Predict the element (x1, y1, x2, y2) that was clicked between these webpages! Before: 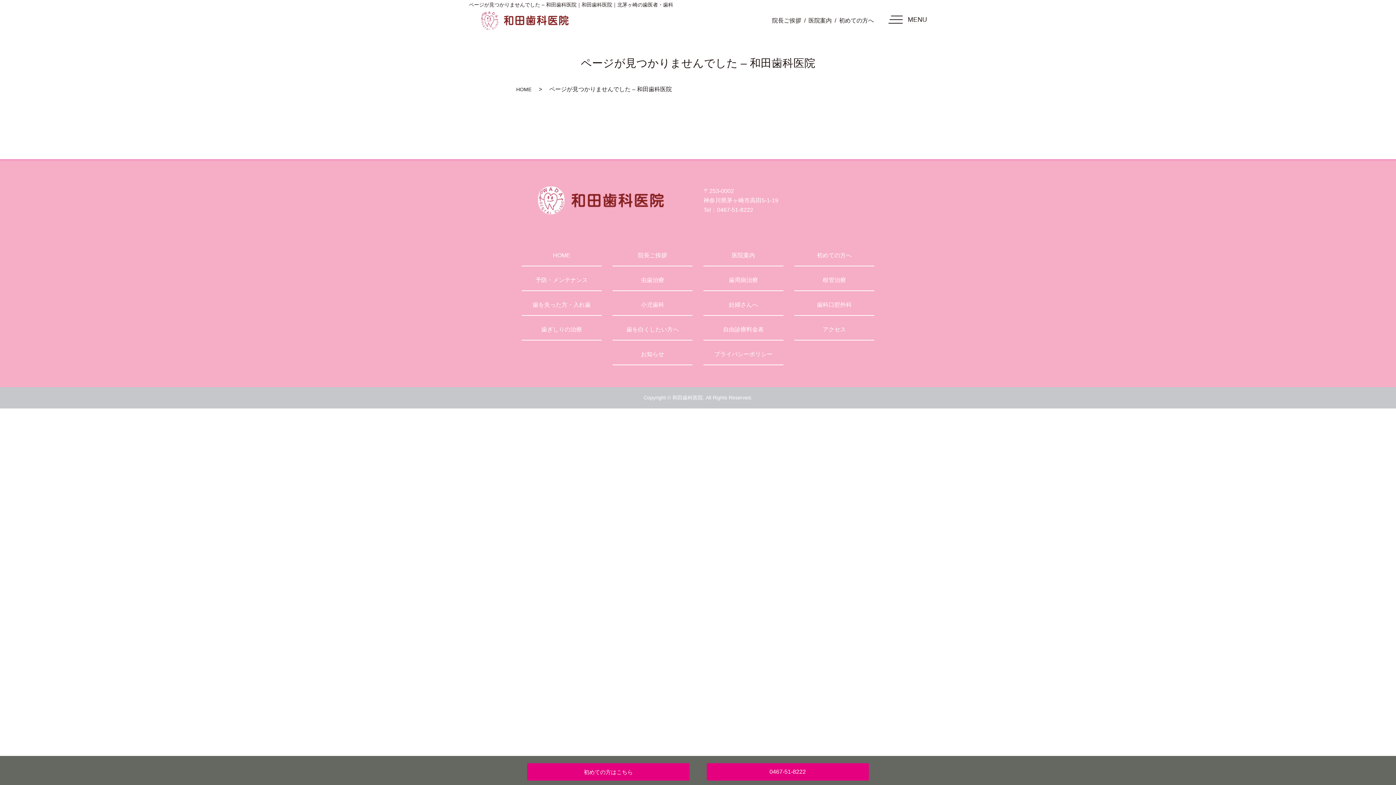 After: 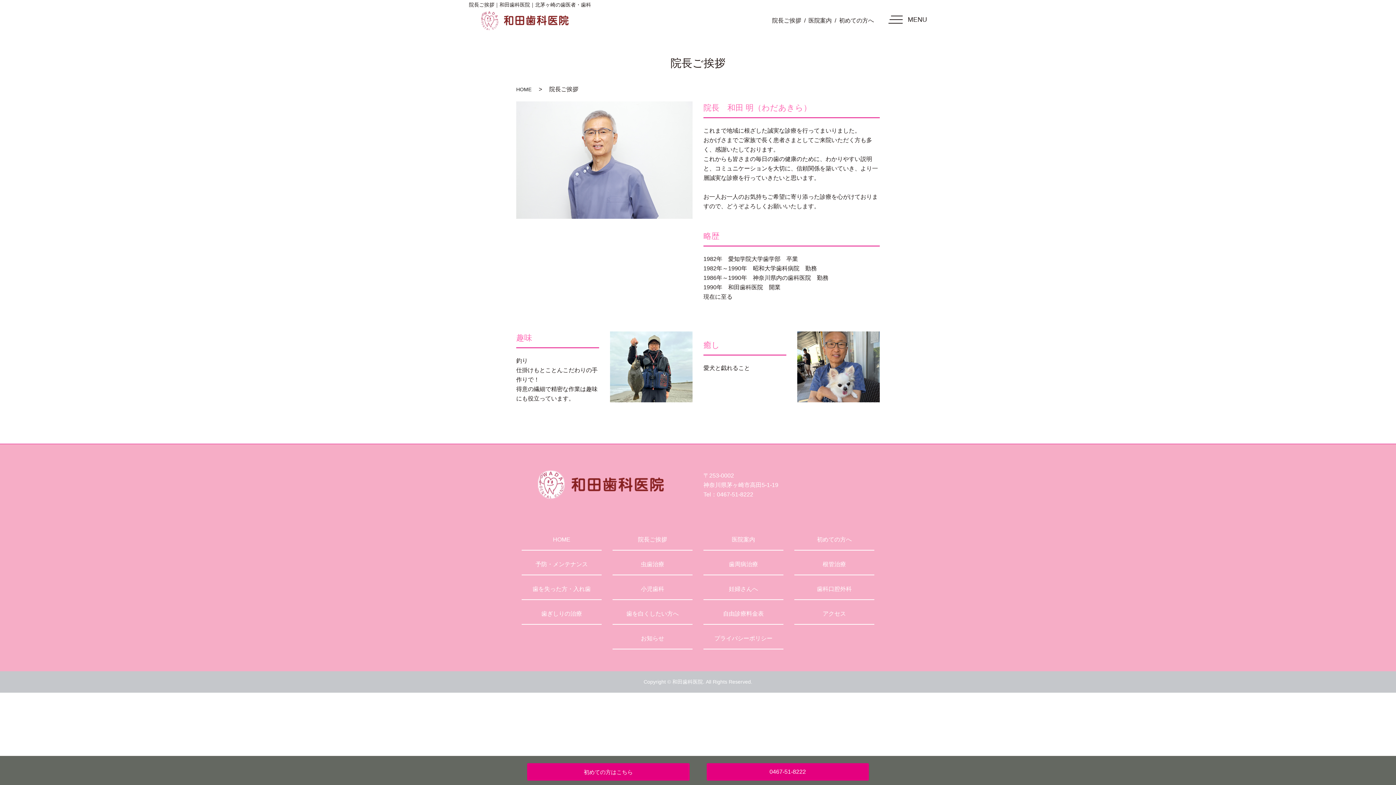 Action: bbox: (612, 250, 692, 266) label: 院長ご挨拶